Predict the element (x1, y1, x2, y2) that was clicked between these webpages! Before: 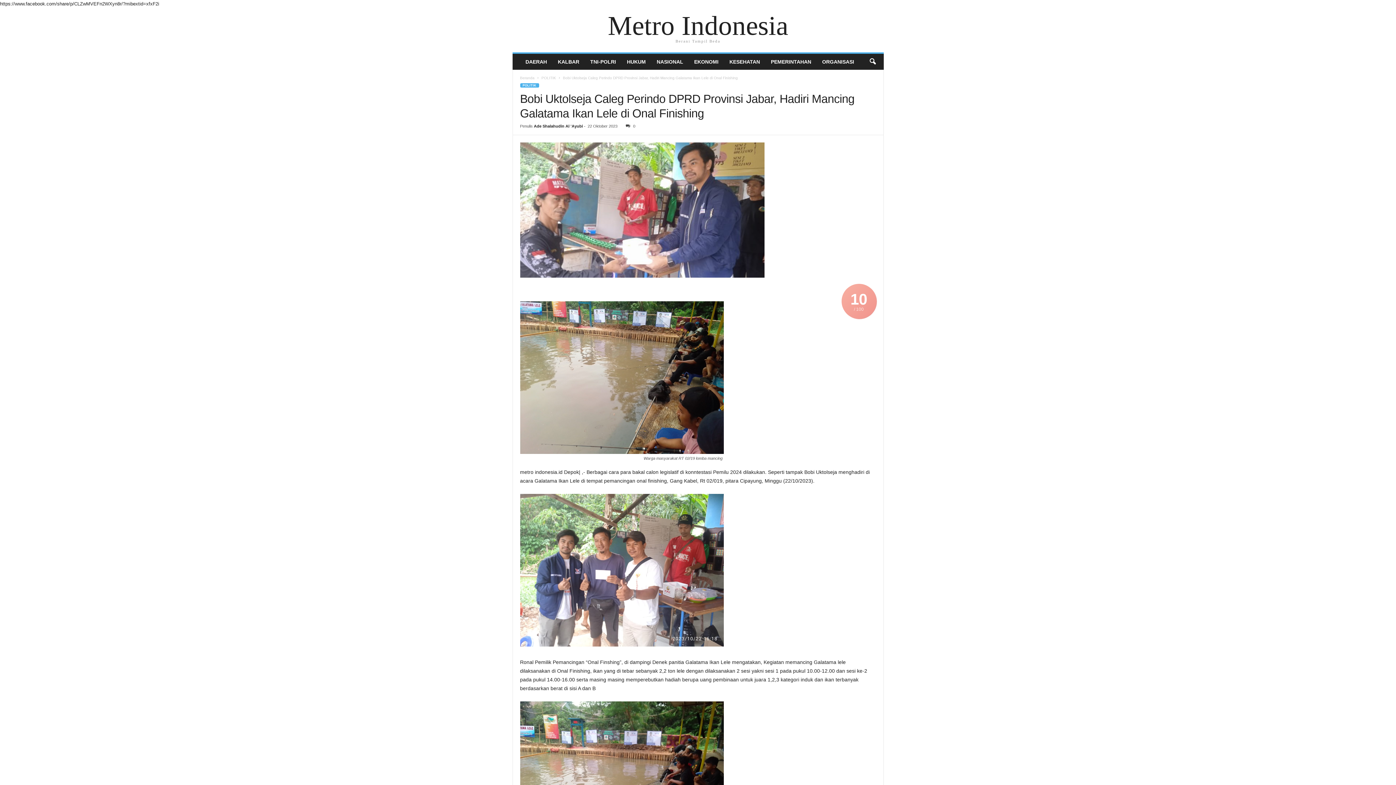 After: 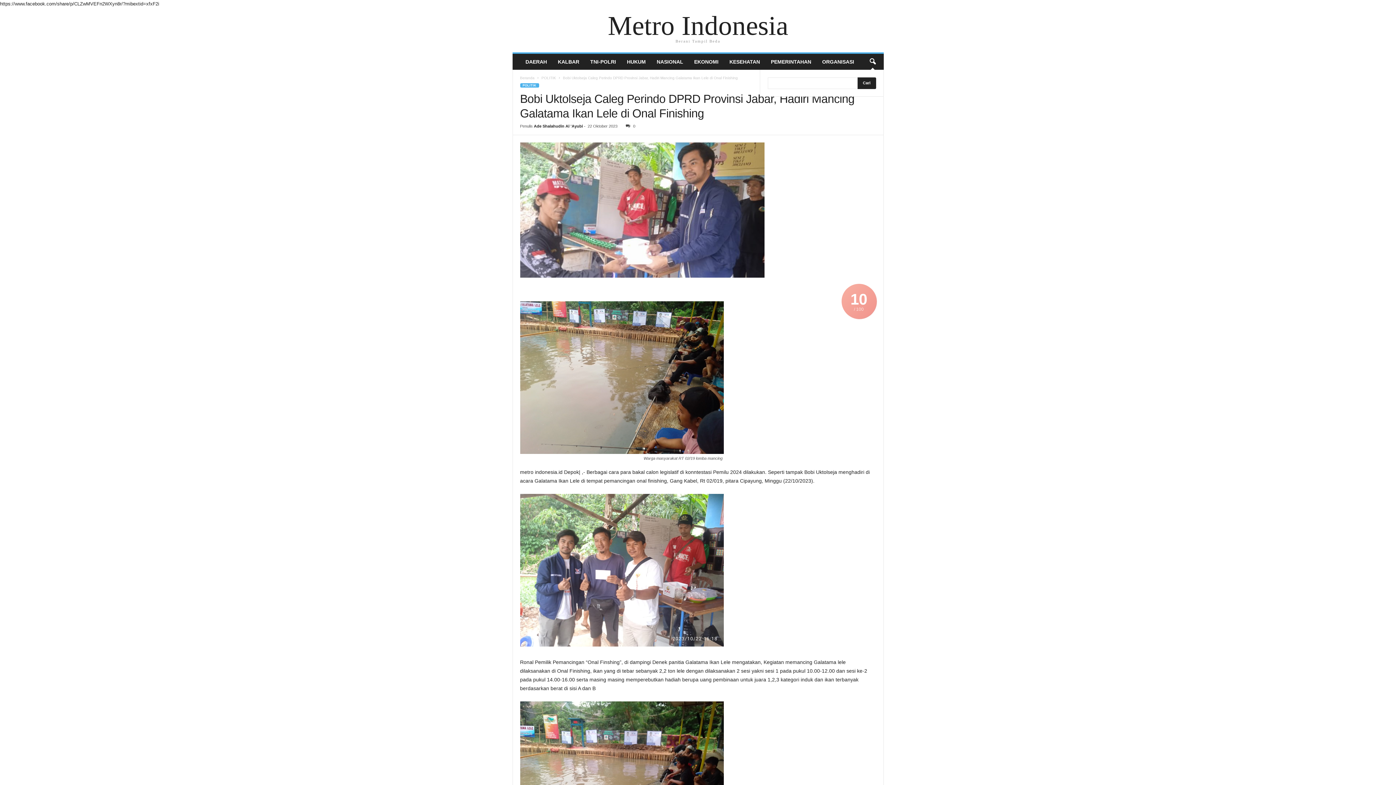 Action: bbox: (864, 53, 880, 69)